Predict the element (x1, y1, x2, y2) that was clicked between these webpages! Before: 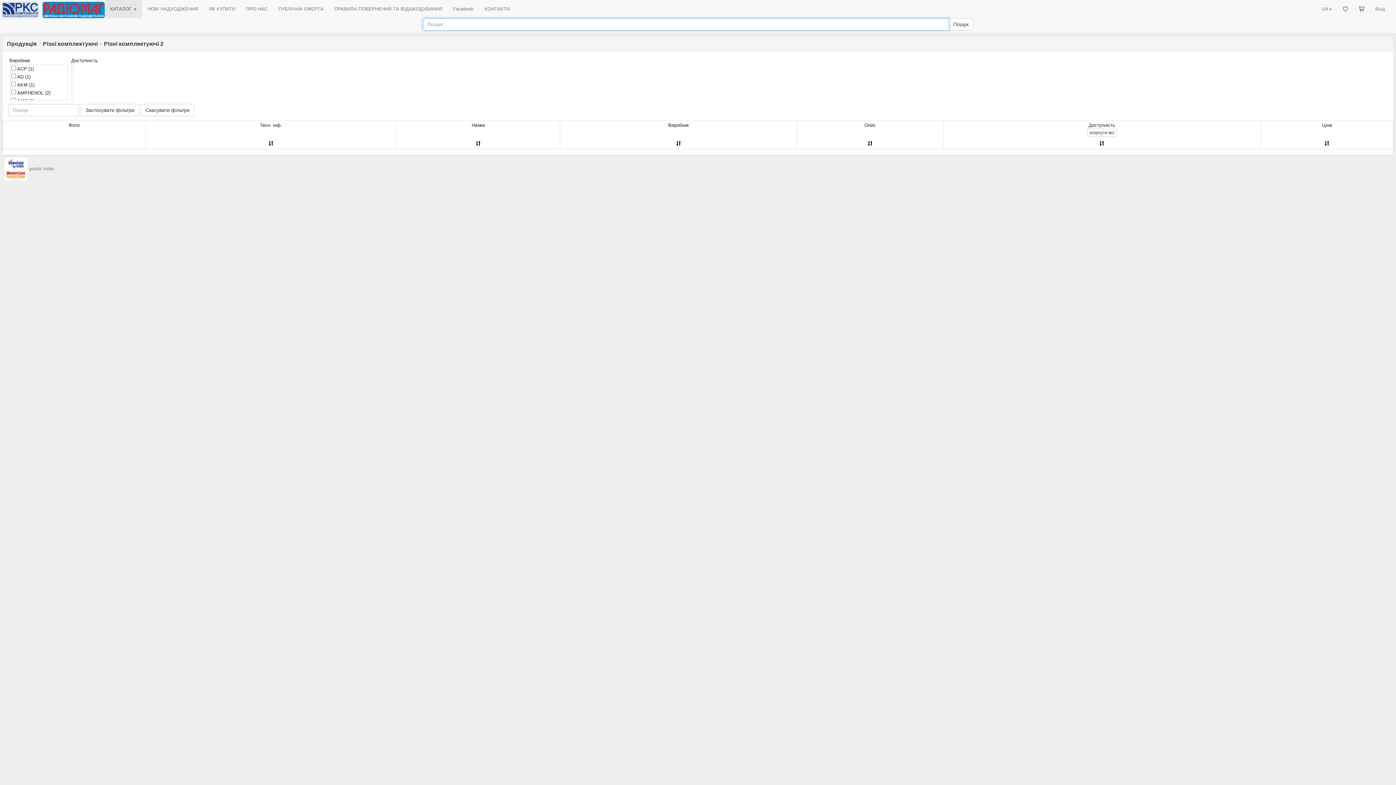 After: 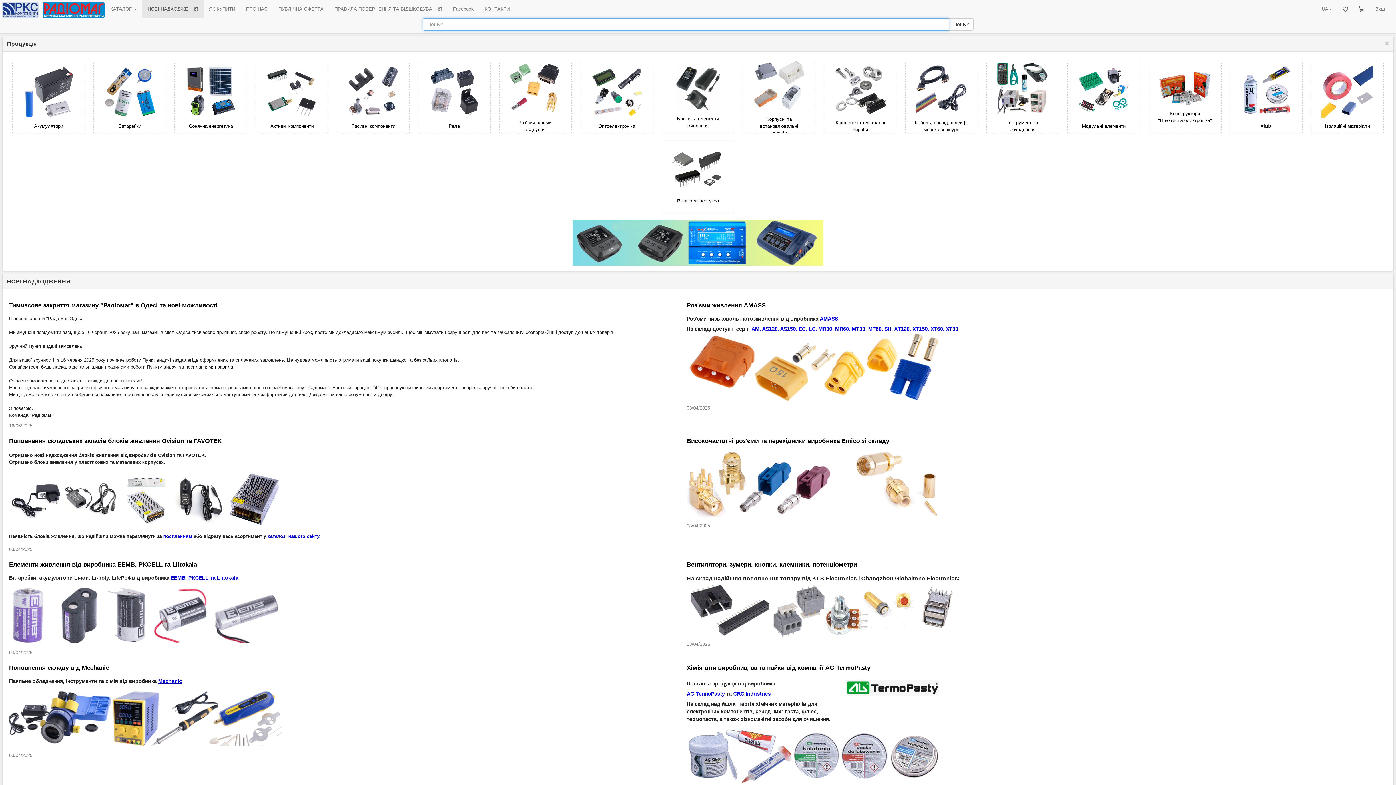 Action: bbox: (0, 0, 40, 18)